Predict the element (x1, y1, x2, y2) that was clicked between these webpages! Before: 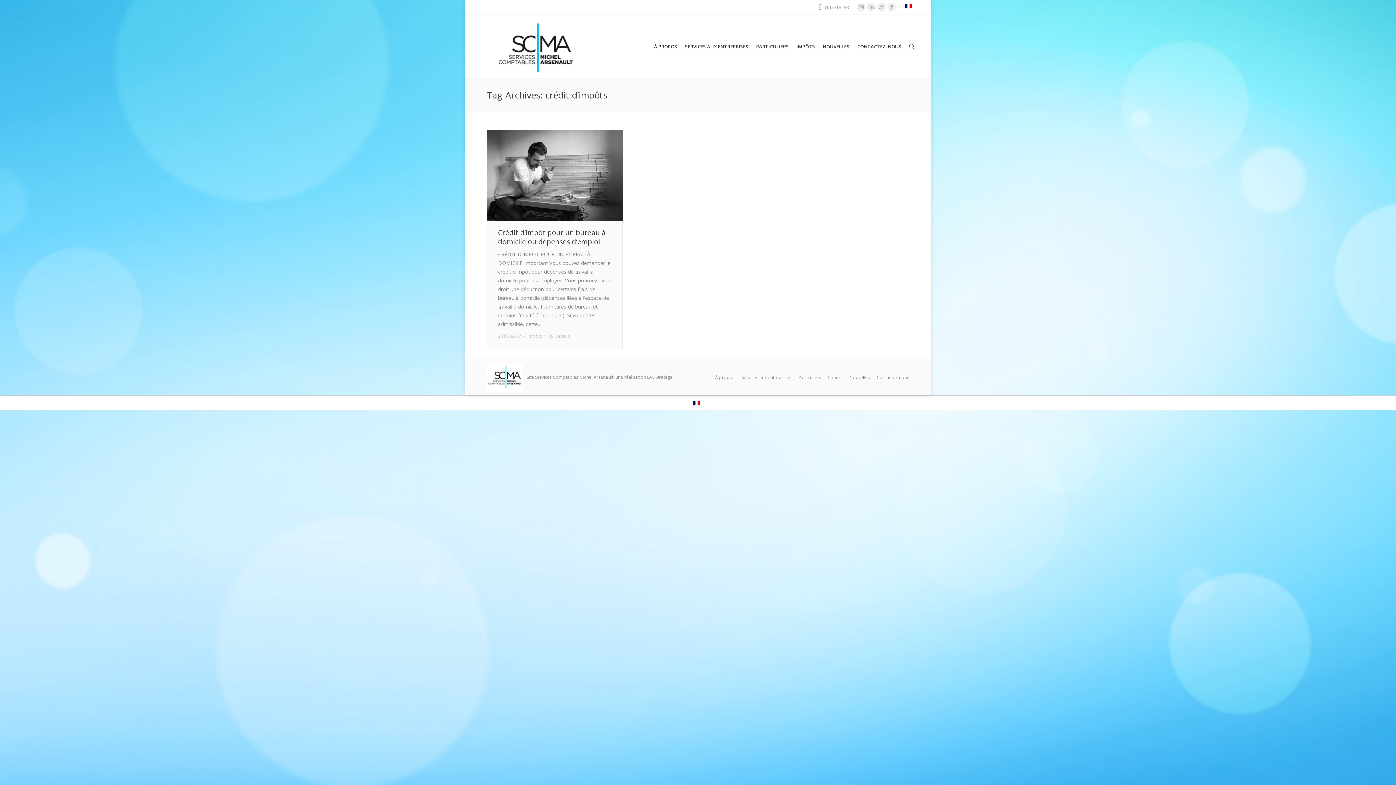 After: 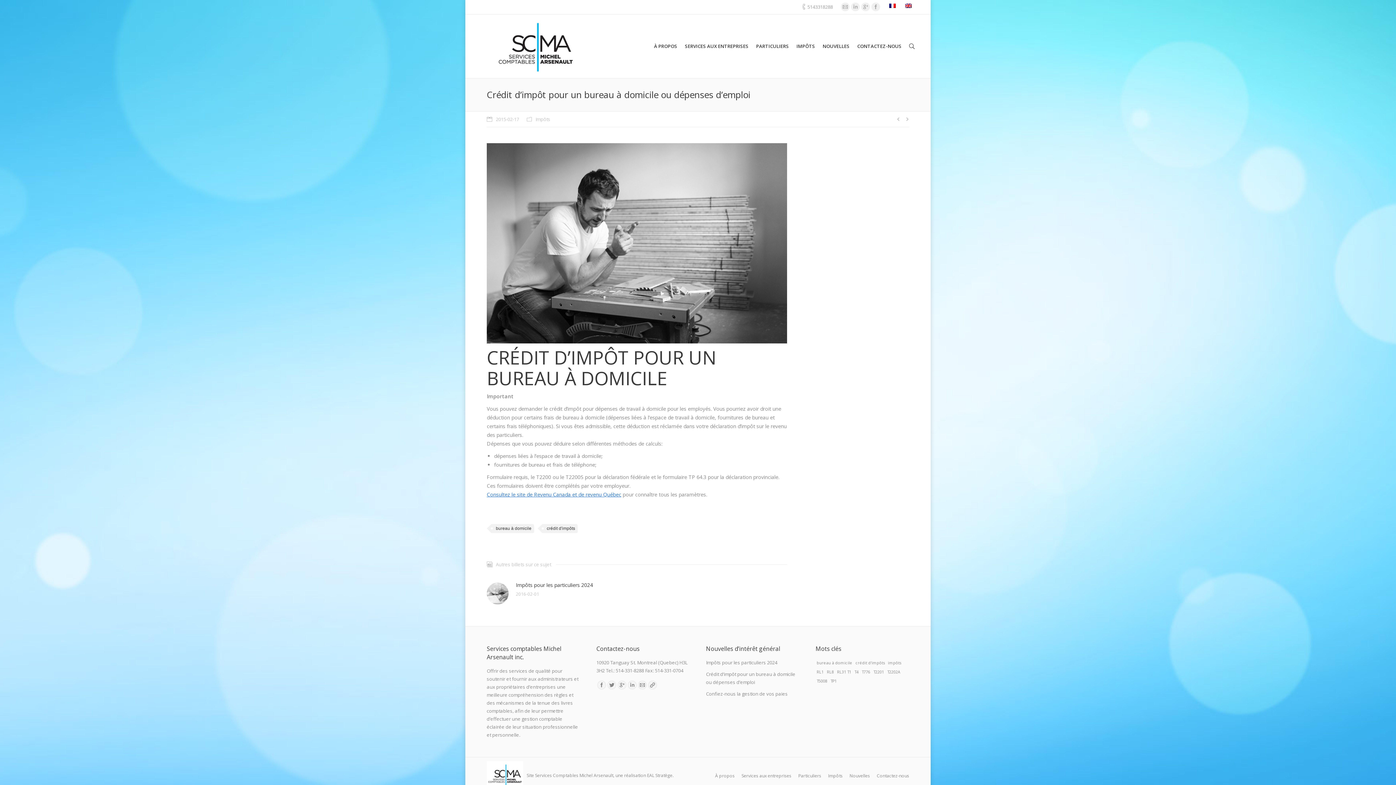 Action: bbox: (498, 228, 611, 246) label: Crédit d’impôt pour un bureau à domicile ou dépenses d’emploi